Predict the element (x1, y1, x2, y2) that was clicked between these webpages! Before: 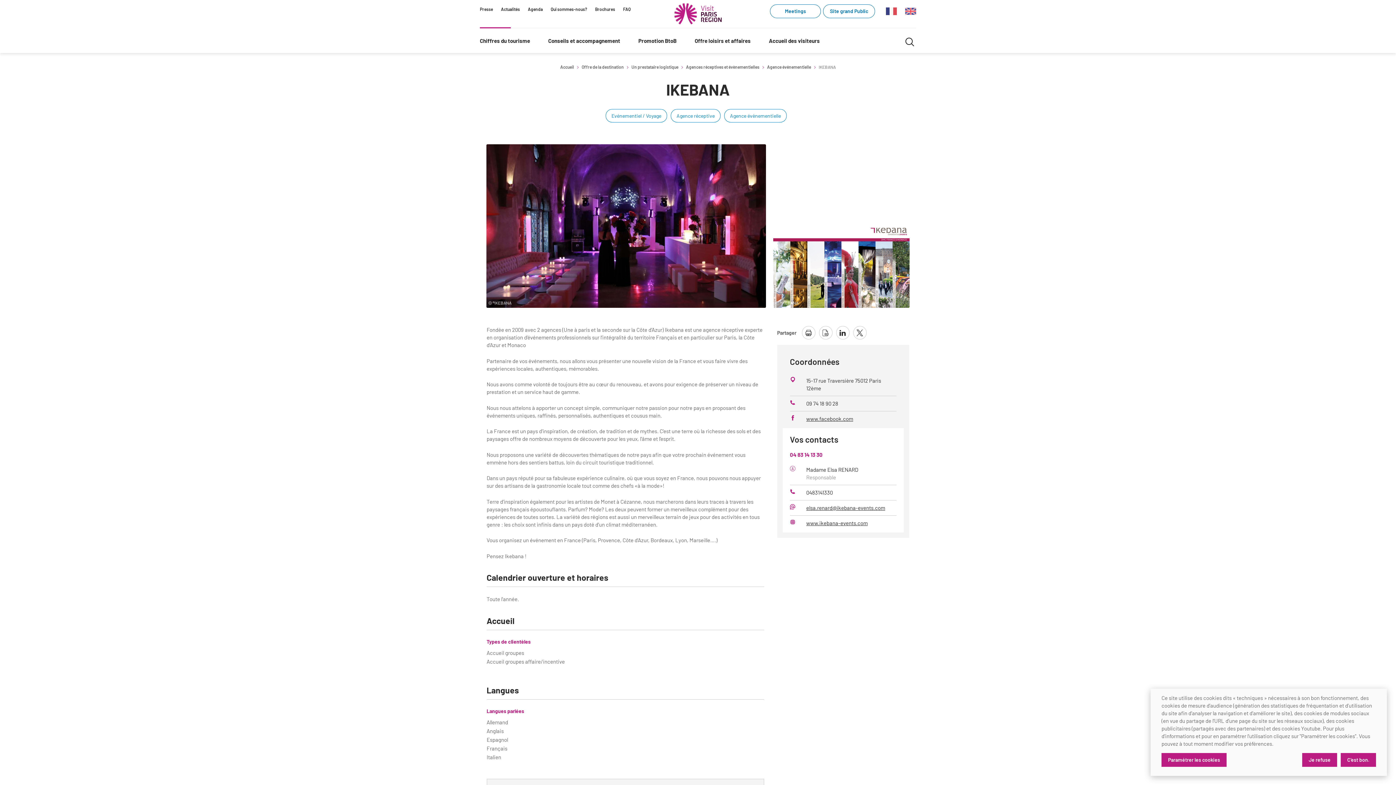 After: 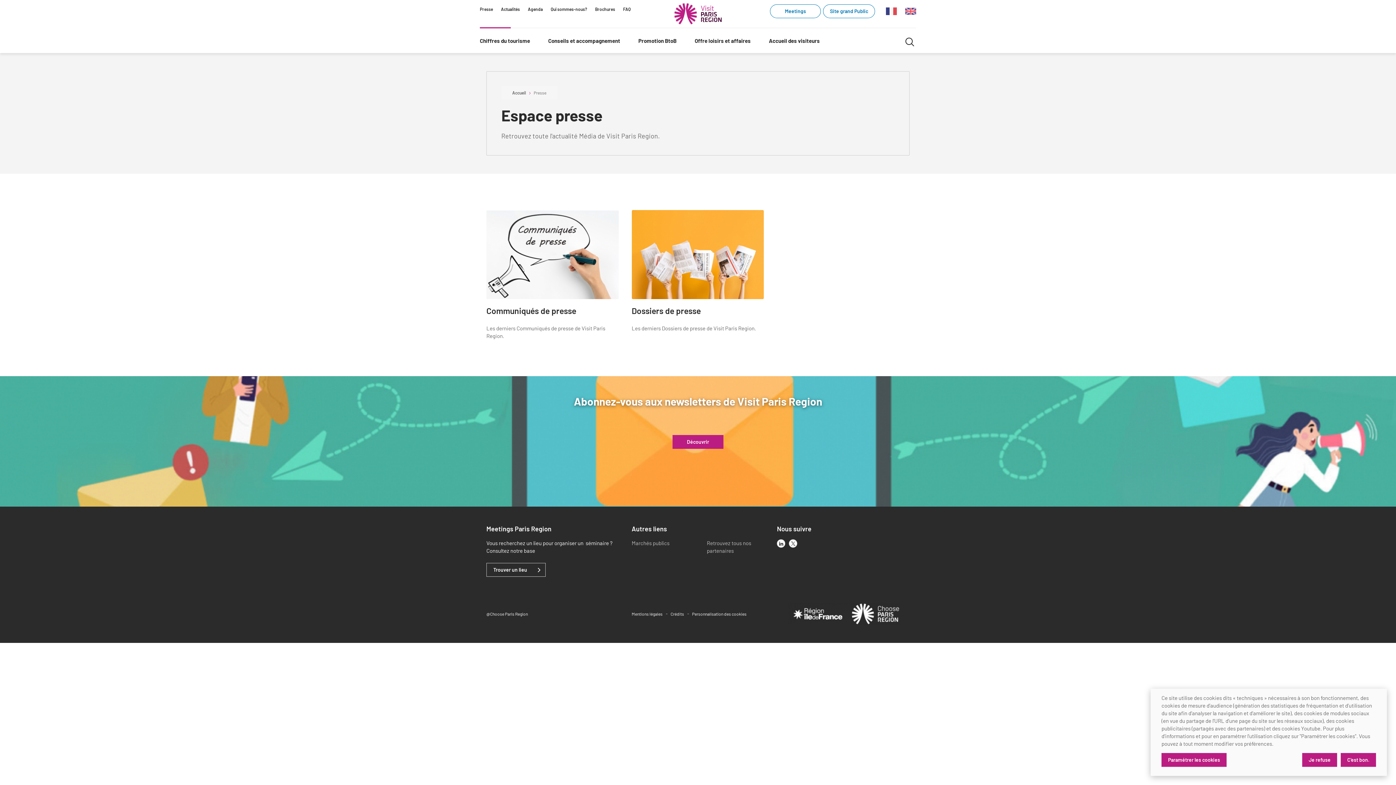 Action: label: Presse bbox: (480, 6, 493, 11)